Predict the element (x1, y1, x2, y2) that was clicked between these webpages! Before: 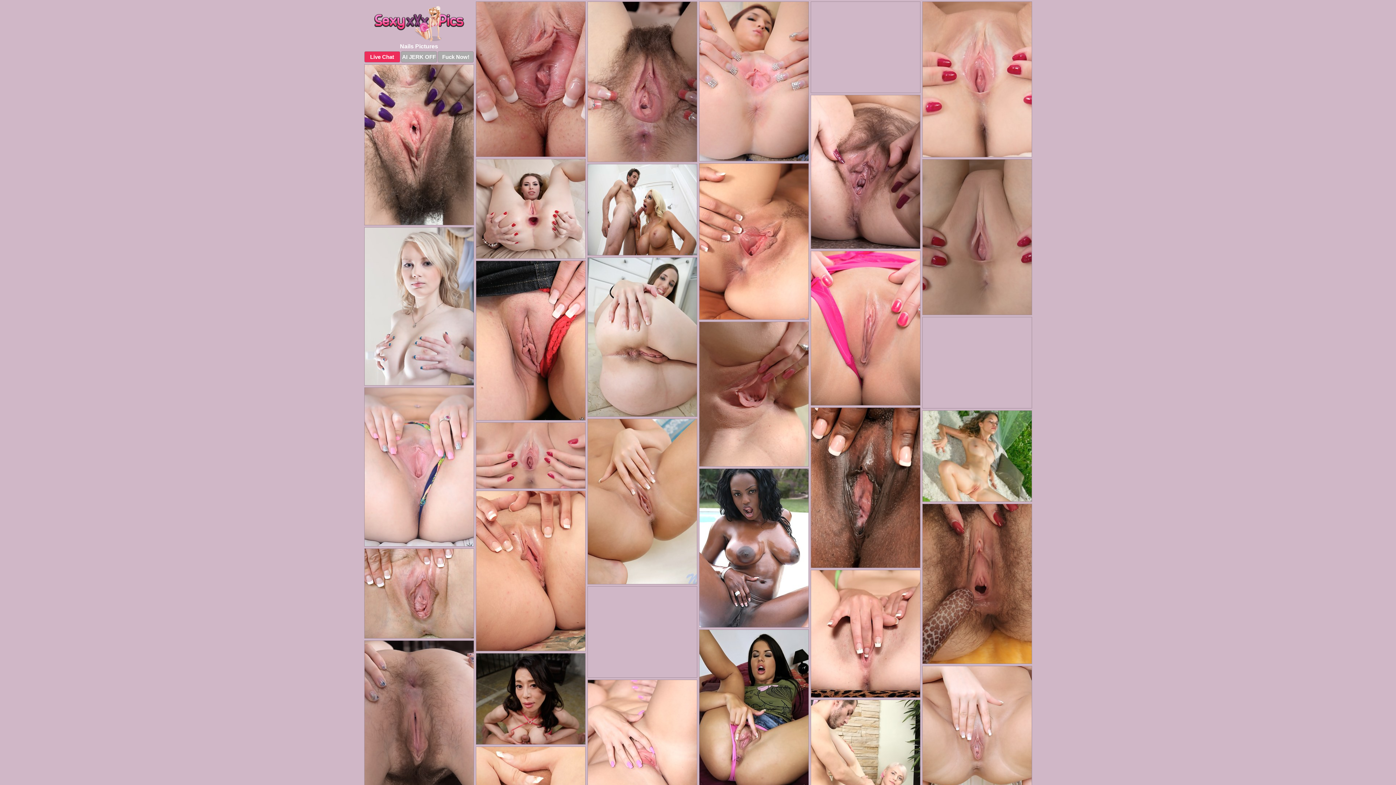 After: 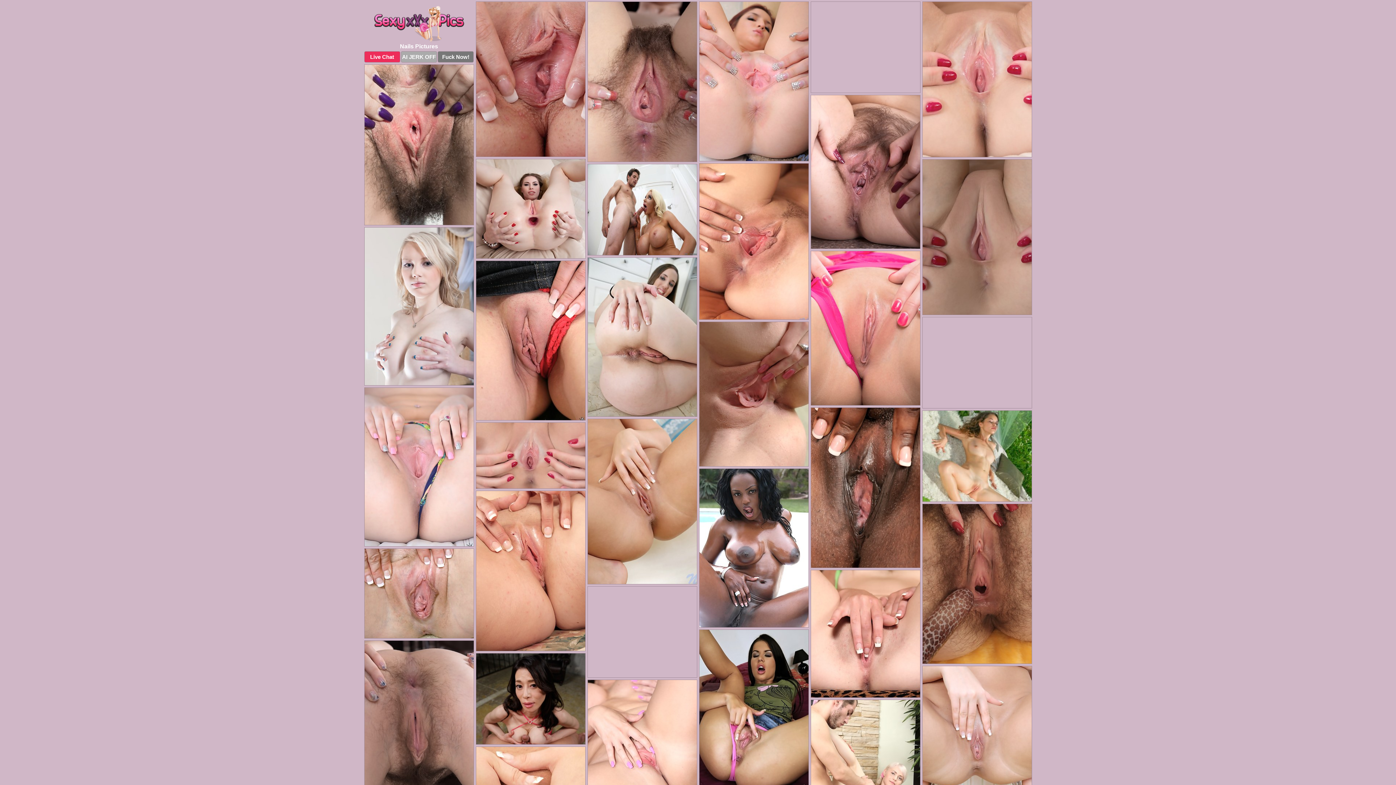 Action: label: Fuck Now! bbox: (437, 51, 473, 62)